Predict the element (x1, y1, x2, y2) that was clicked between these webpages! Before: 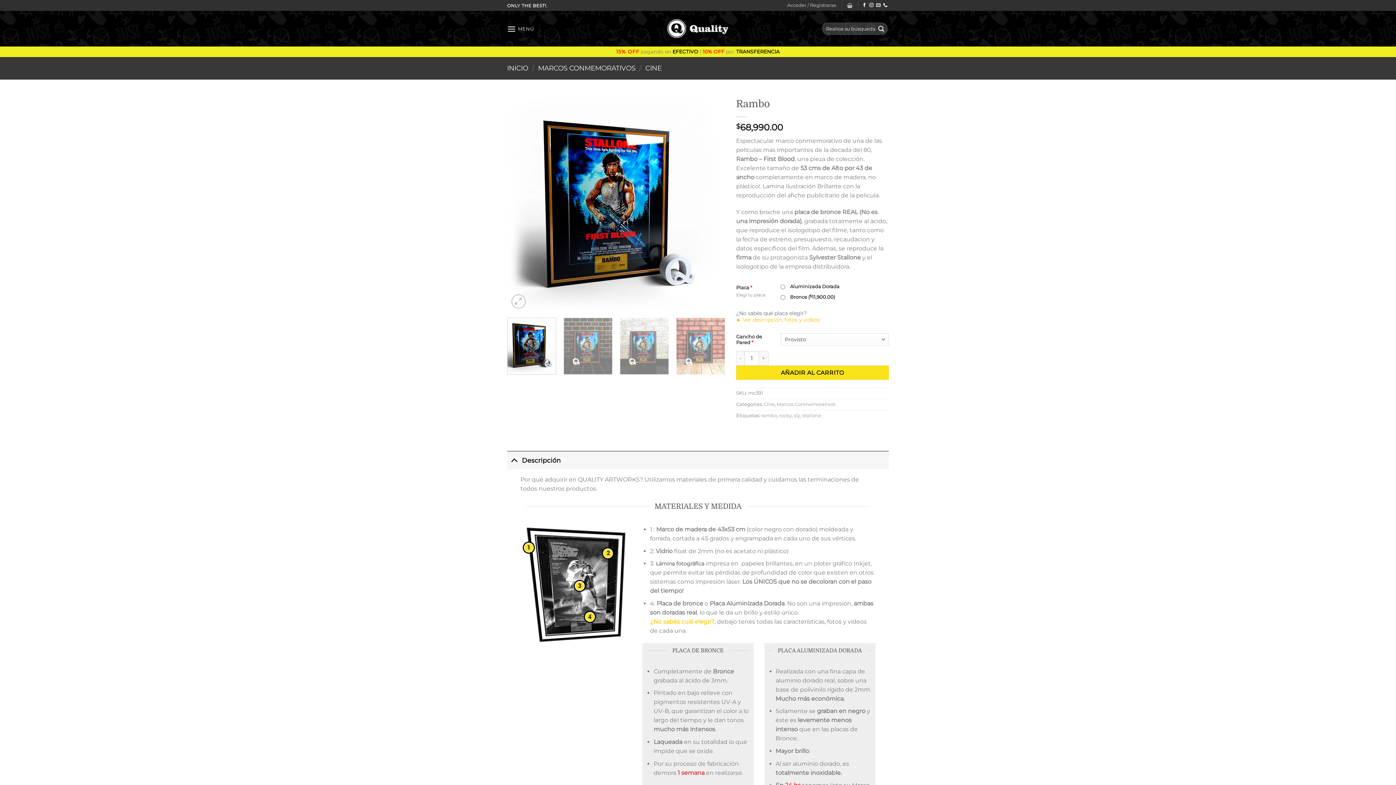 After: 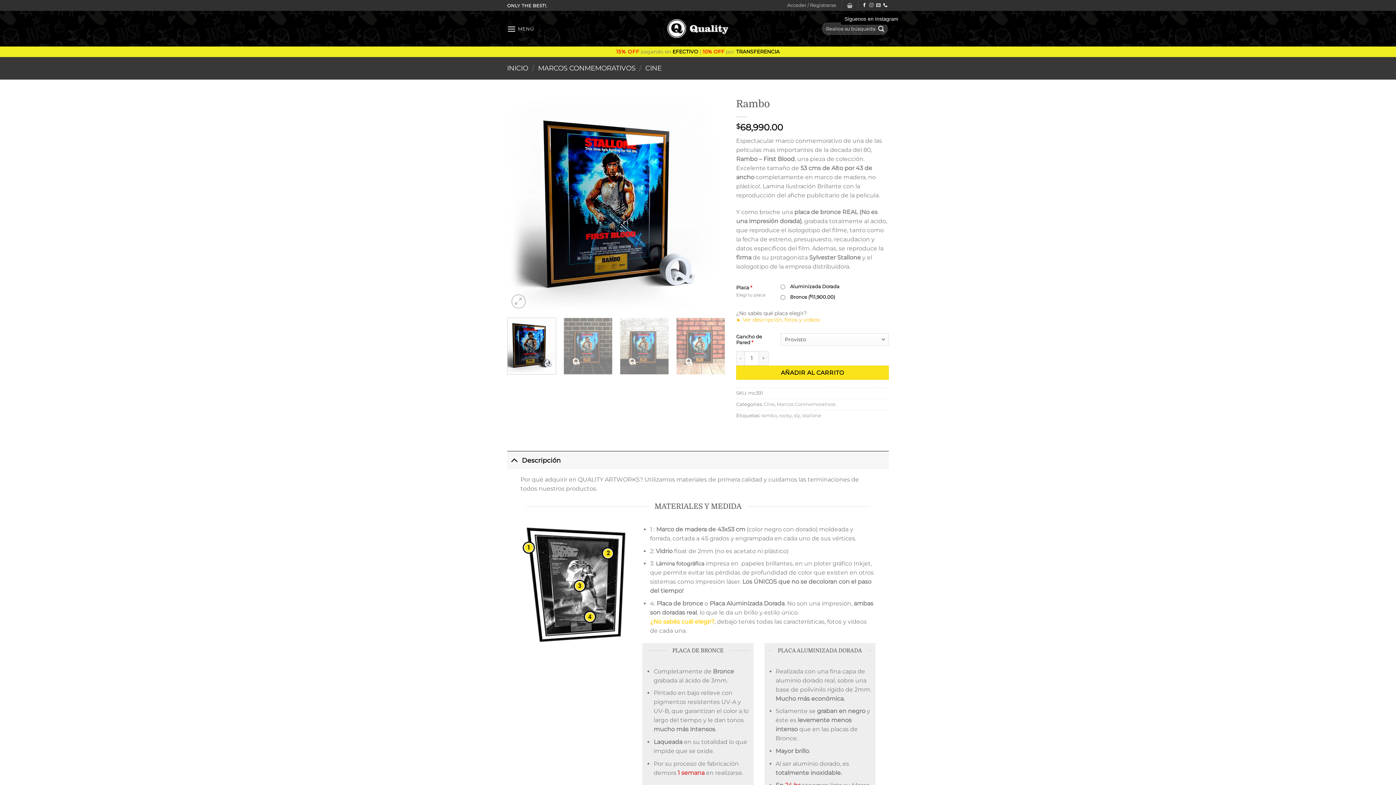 Action: label: Síguenos en Instagram bbox: (869, 3, 873, 8)